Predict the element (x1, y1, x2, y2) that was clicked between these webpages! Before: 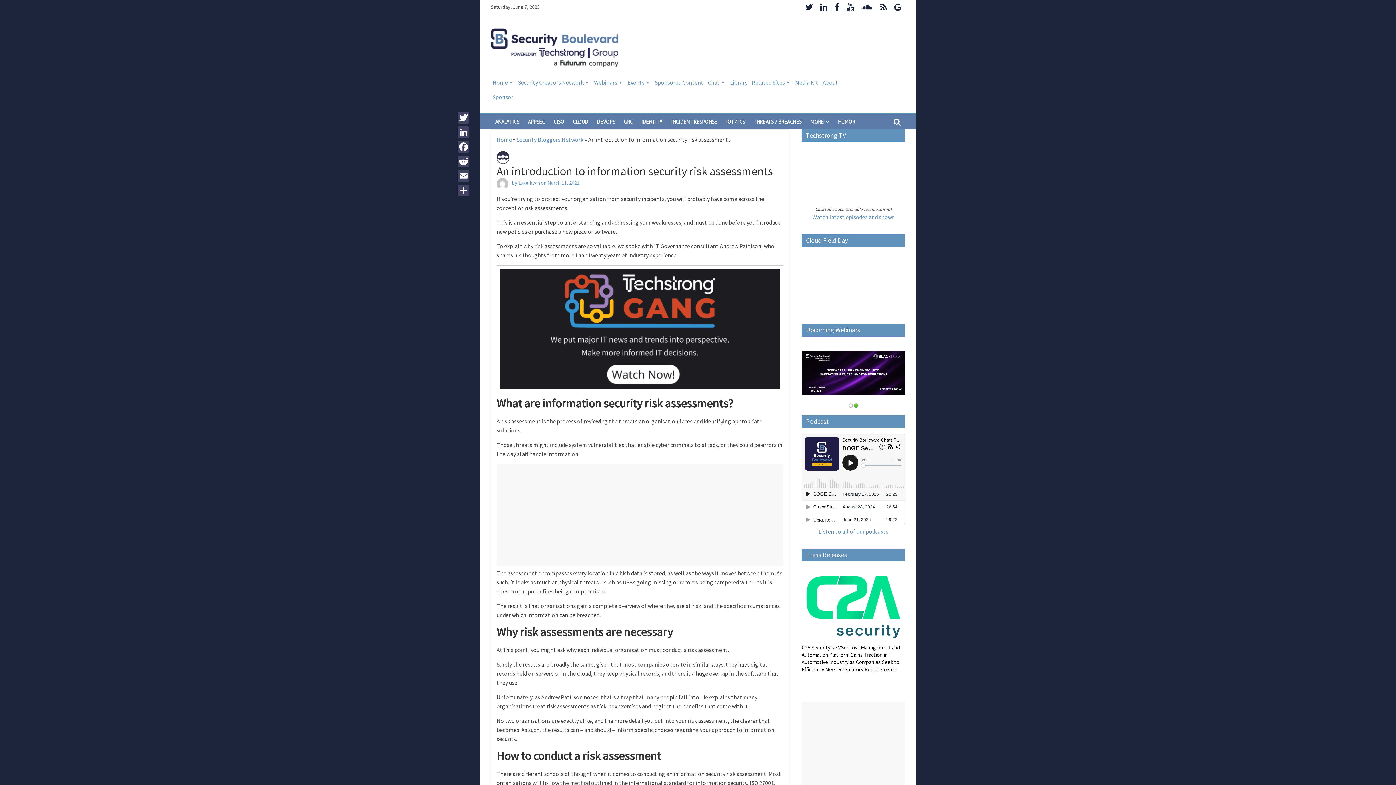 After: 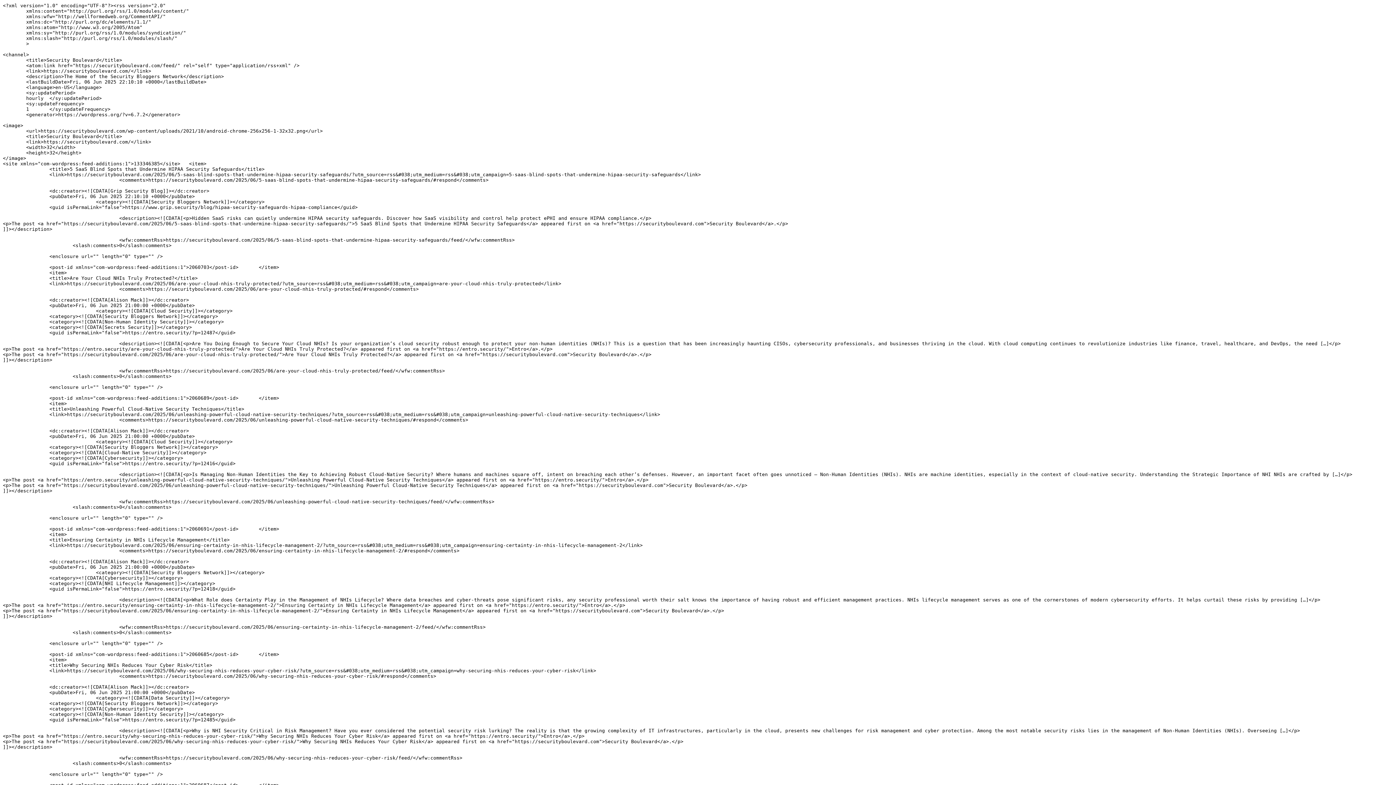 Action: bbox: (877, 5, 890, 11)